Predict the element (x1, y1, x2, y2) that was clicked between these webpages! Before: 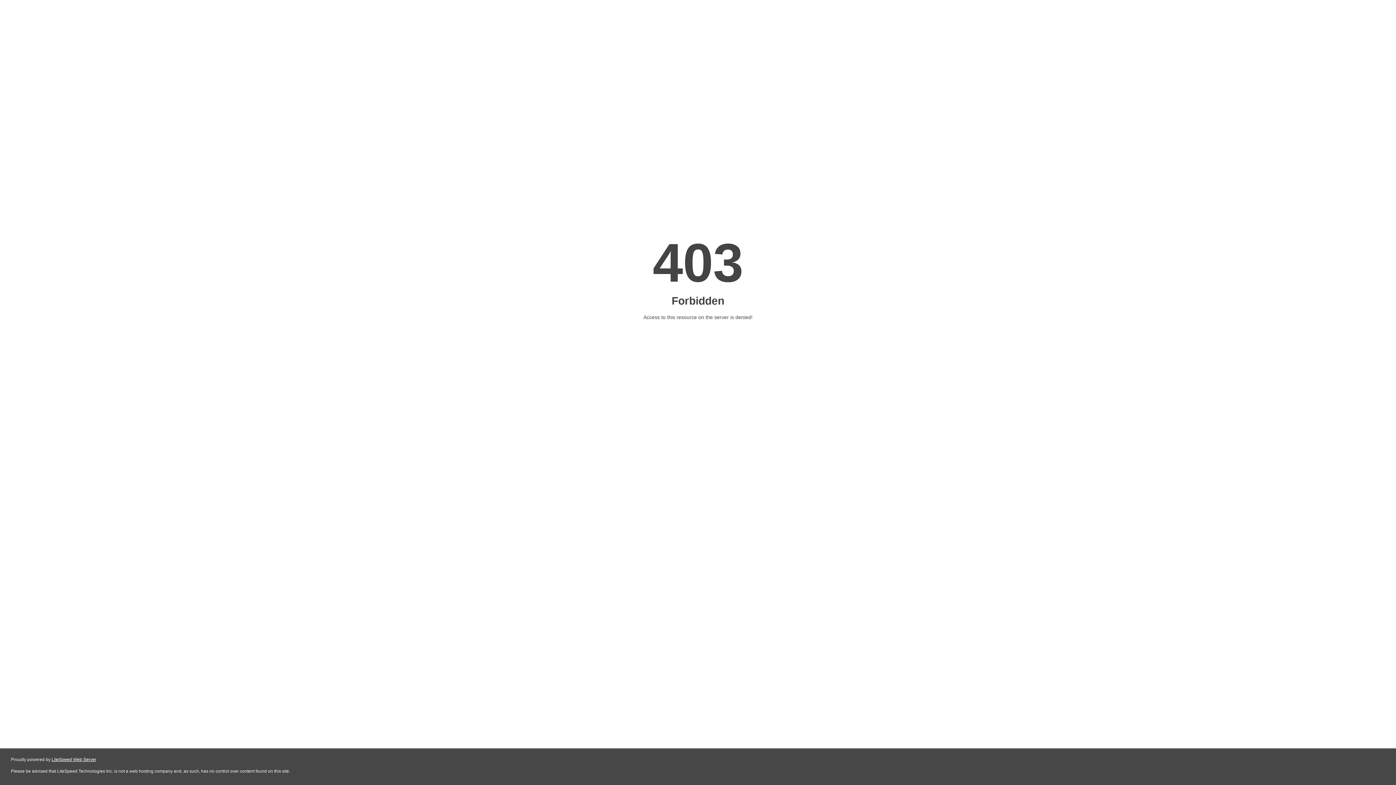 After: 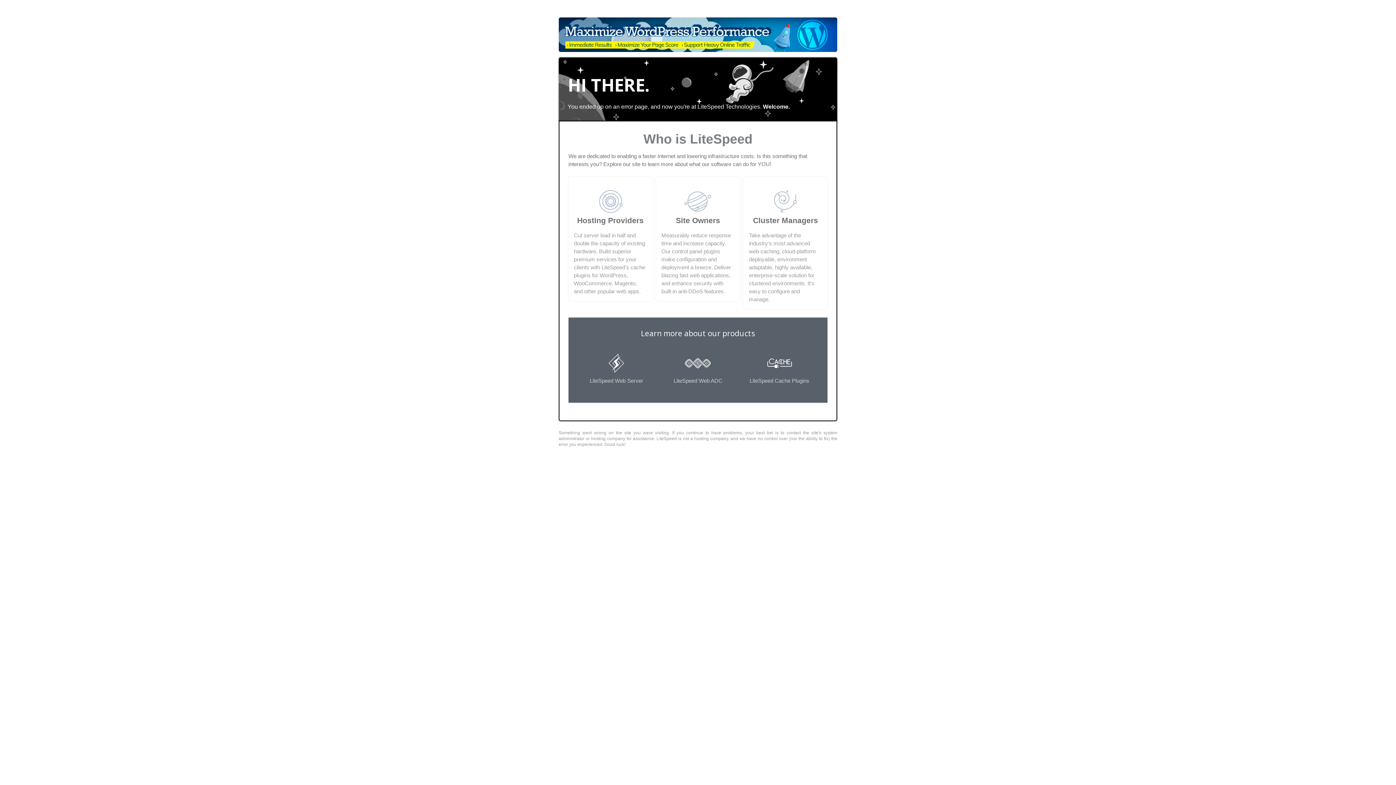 Action: bbox: (51, 757, 96, 762) label: LiteSpeed Web Server